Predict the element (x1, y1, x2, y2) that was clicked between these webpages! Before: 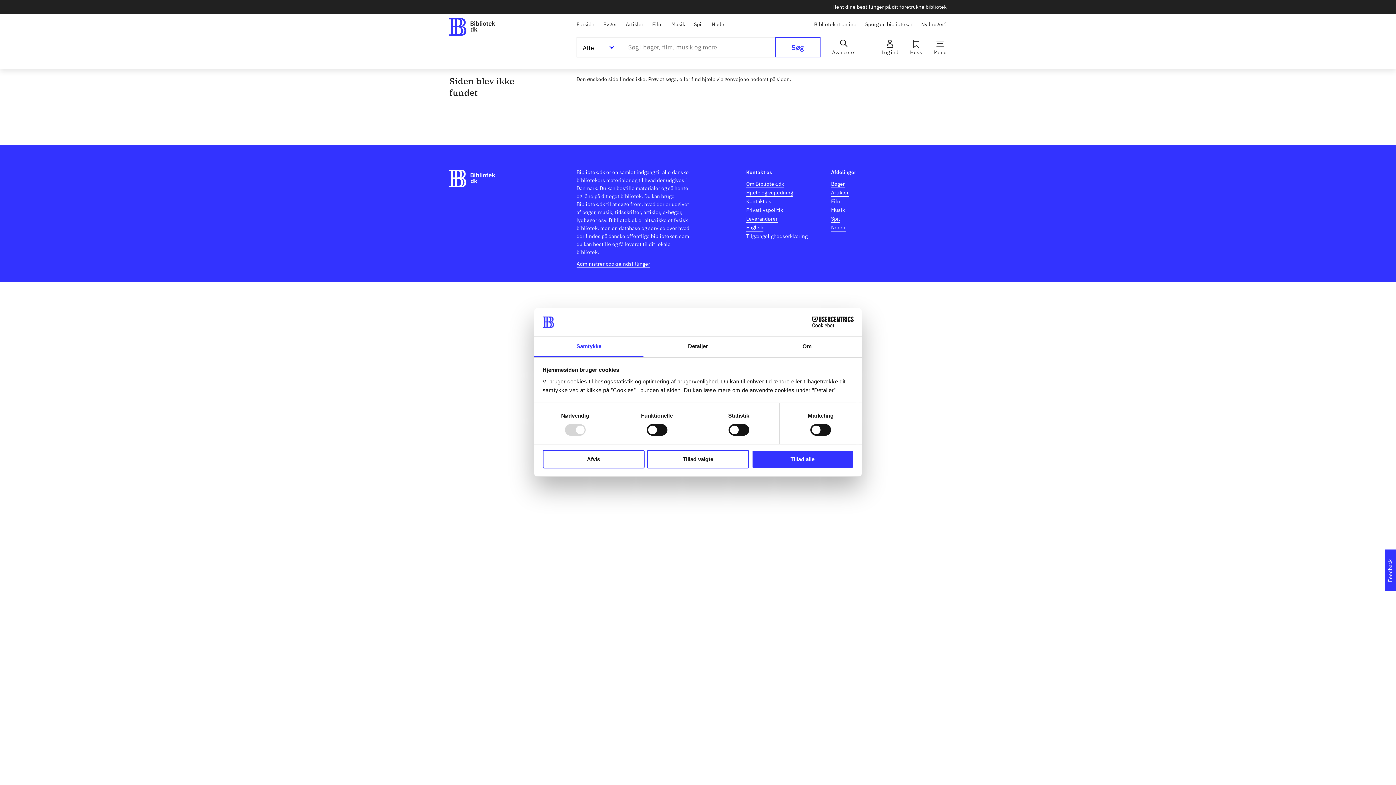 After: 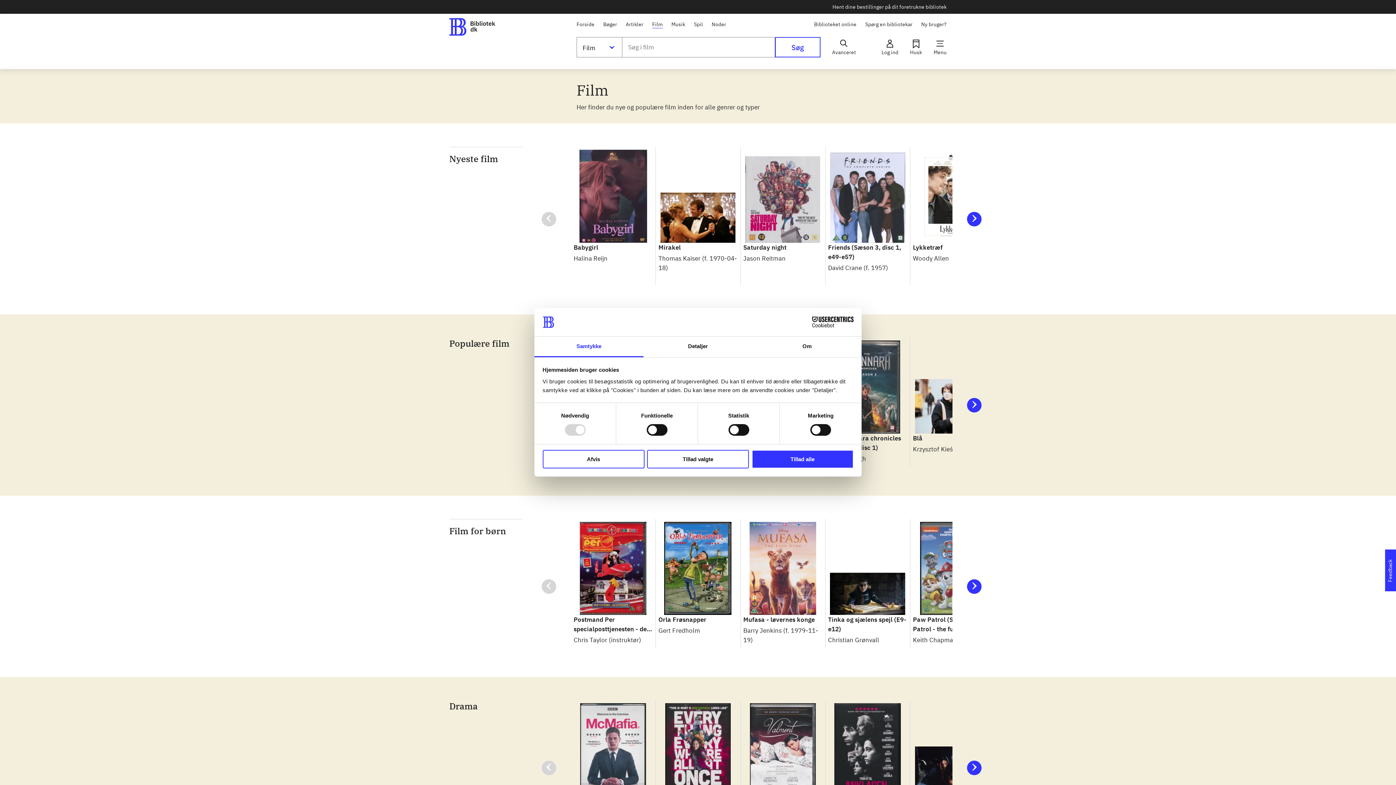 Action: bbox: (831, 196, 841, 205) label: Film